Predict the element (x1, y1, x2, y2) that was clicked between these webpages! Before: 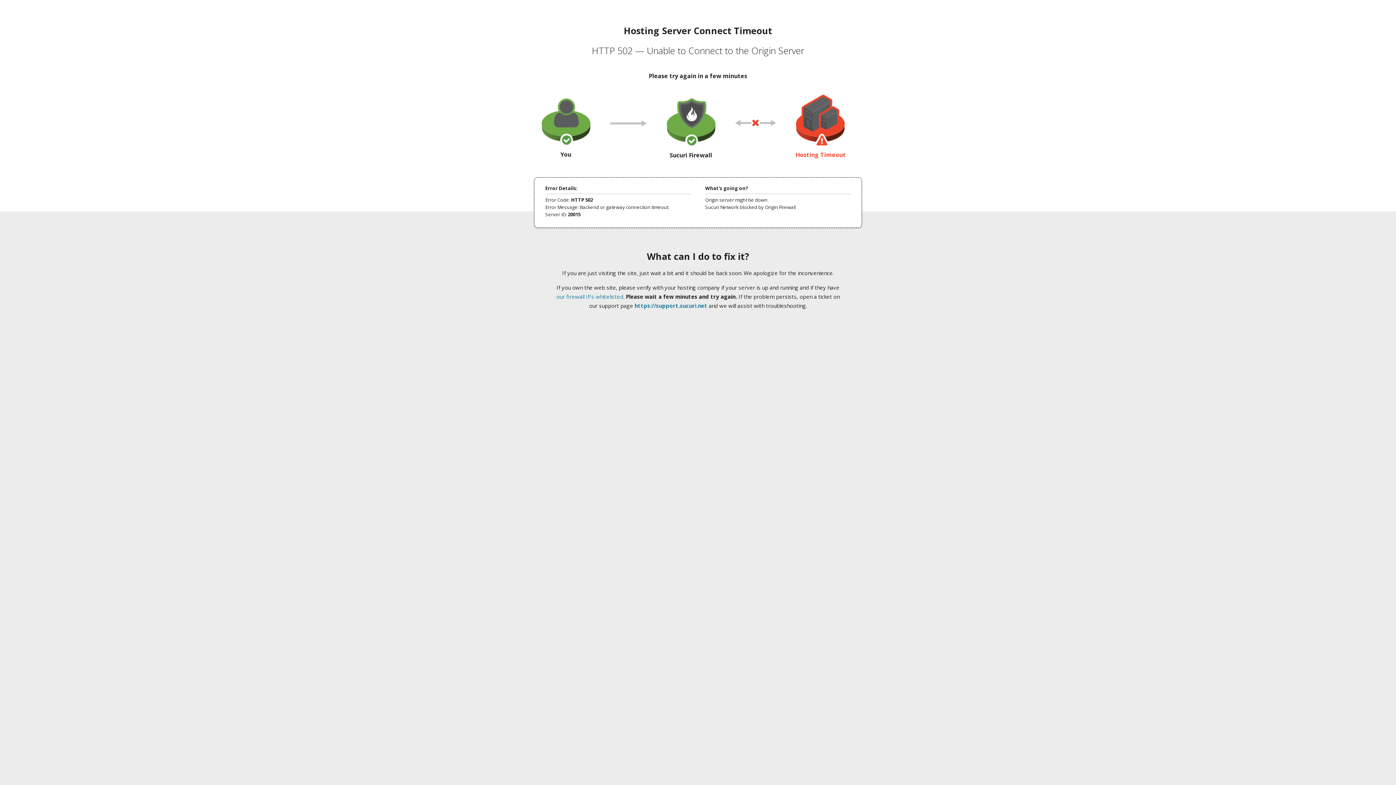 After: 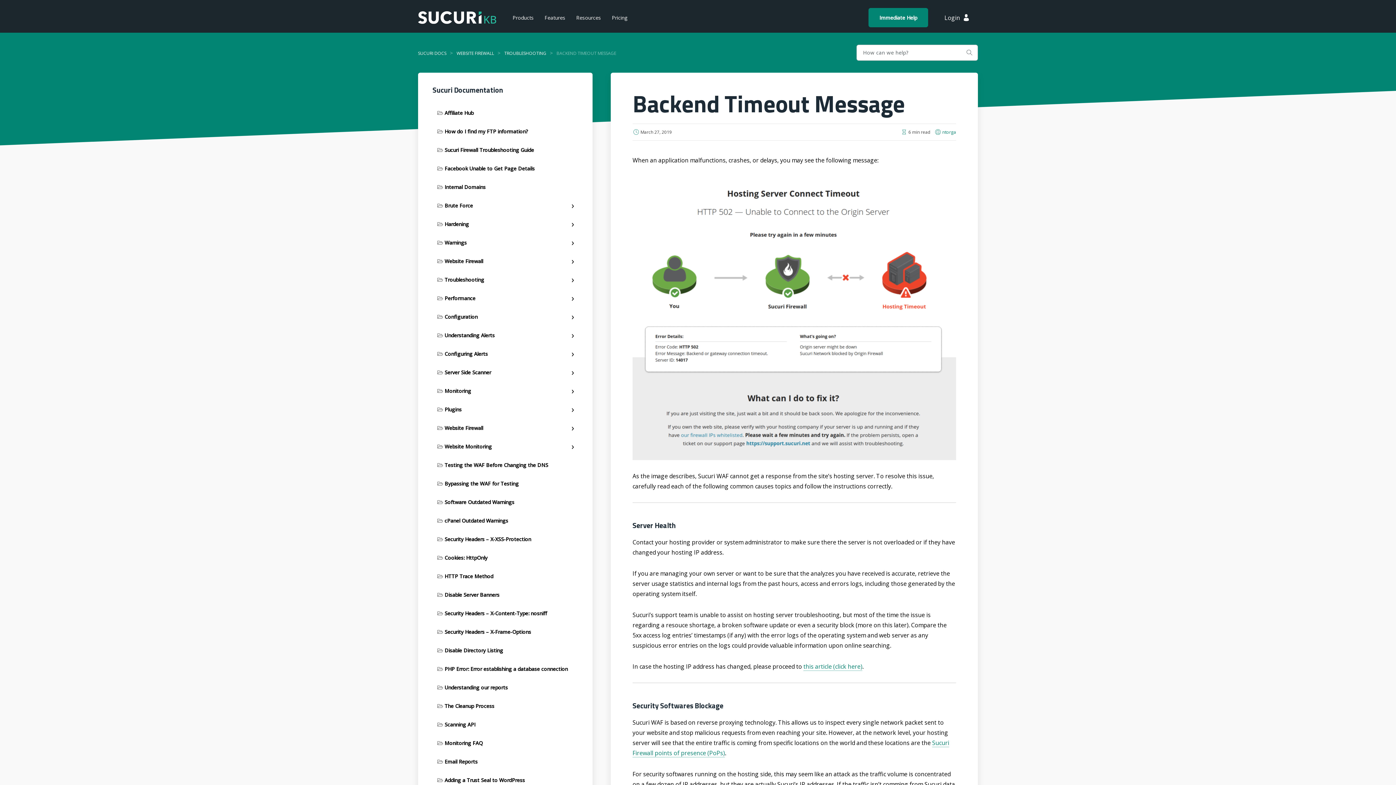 Action: label: our firewall IPs whitelisted bbox: (556, 293, 623, 300)